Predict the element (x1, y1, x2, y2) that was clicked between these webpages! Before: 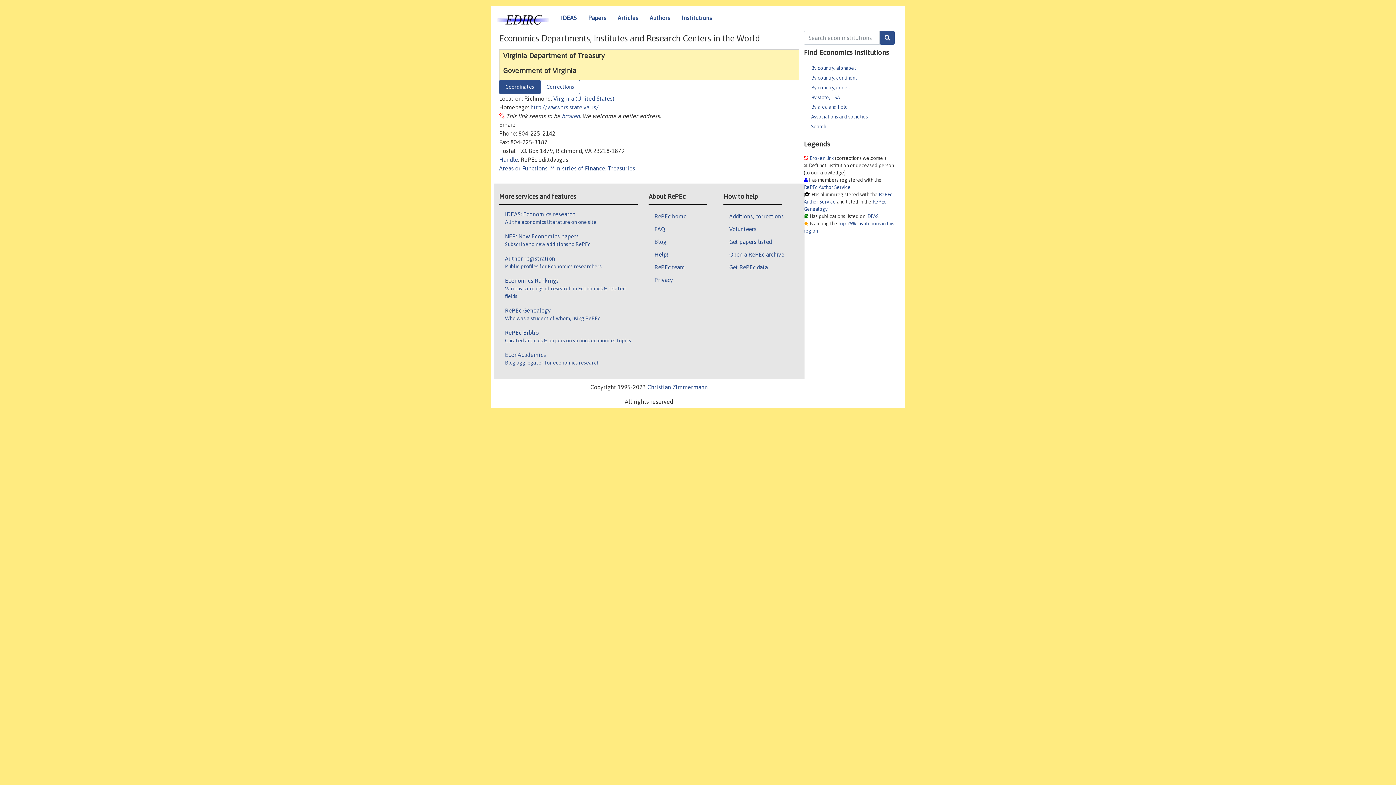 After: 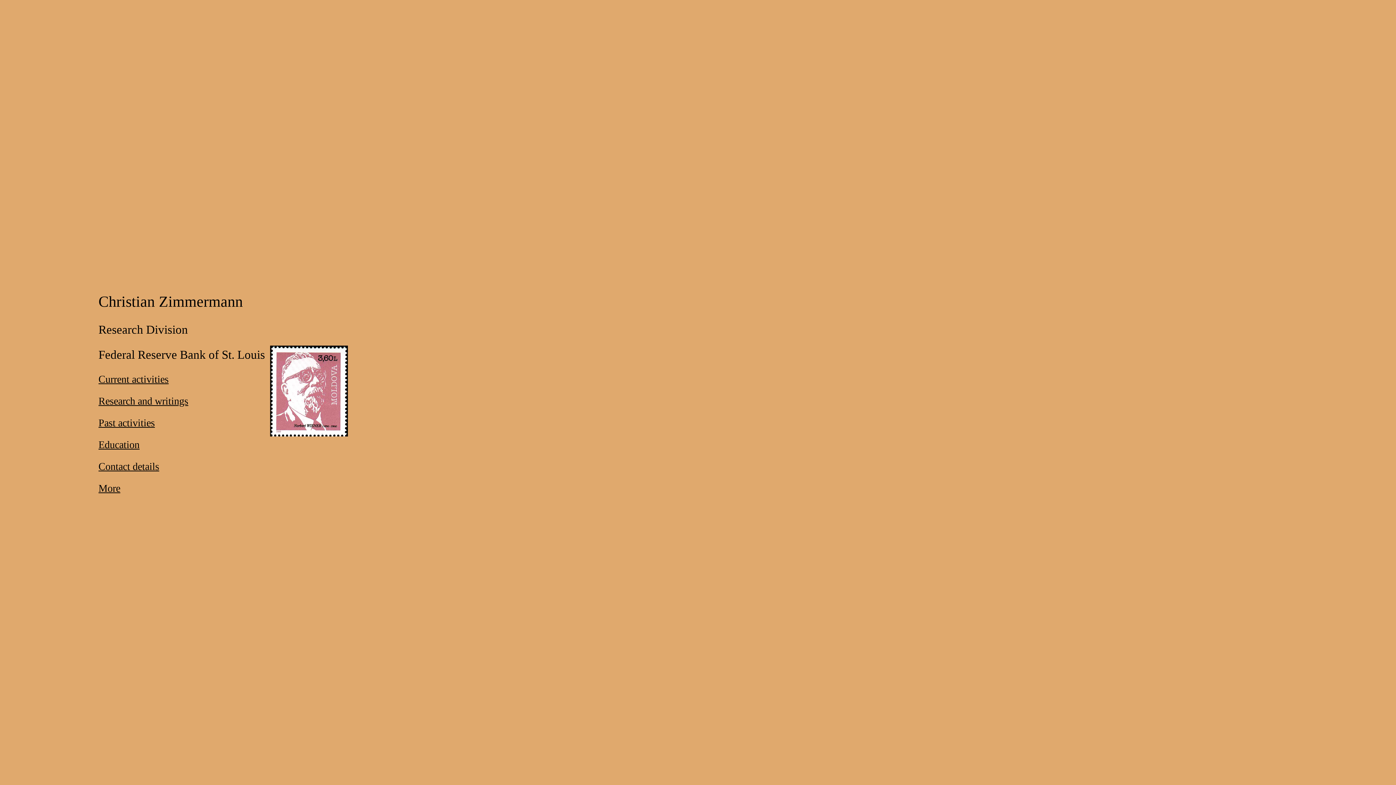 Action: bbox: (647, 384, 707, 390) label: Christian Zimmermann